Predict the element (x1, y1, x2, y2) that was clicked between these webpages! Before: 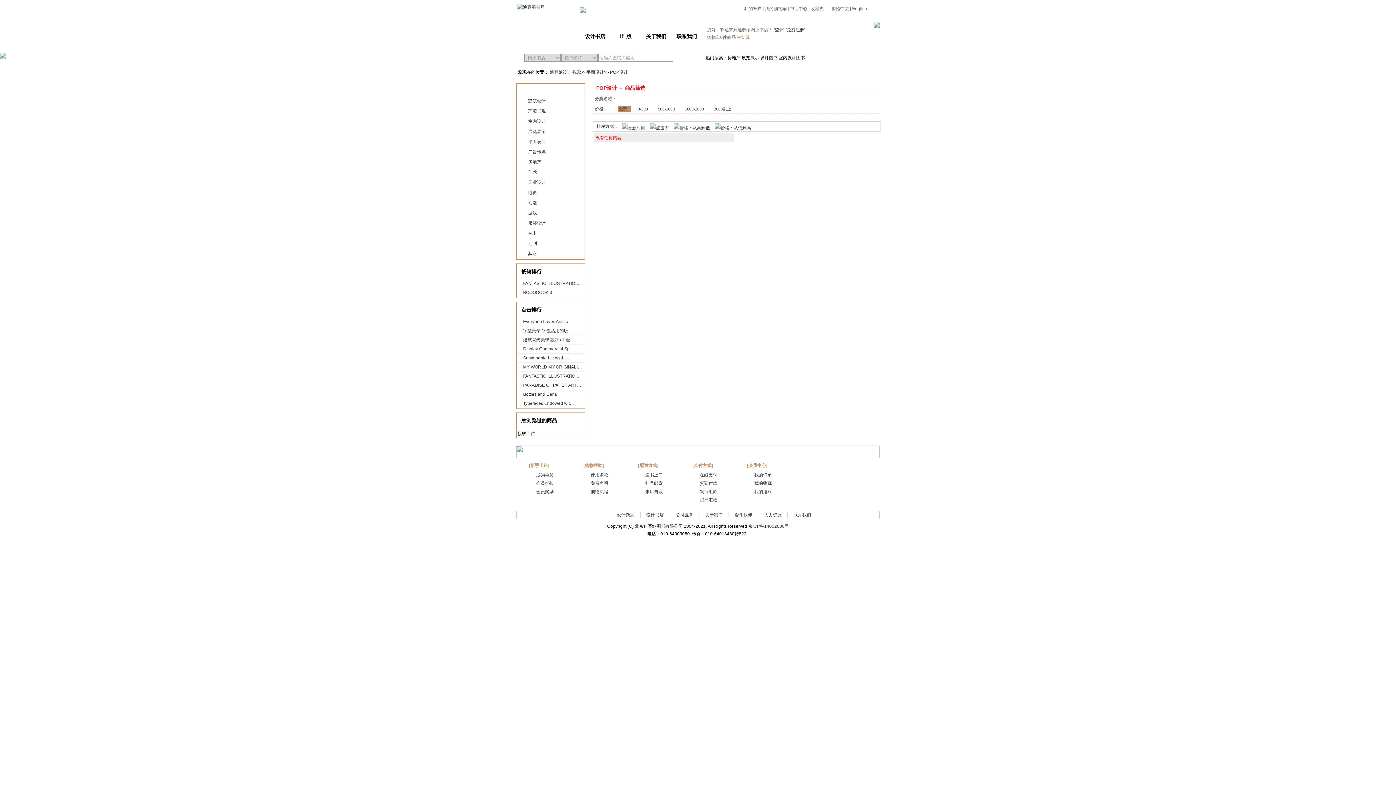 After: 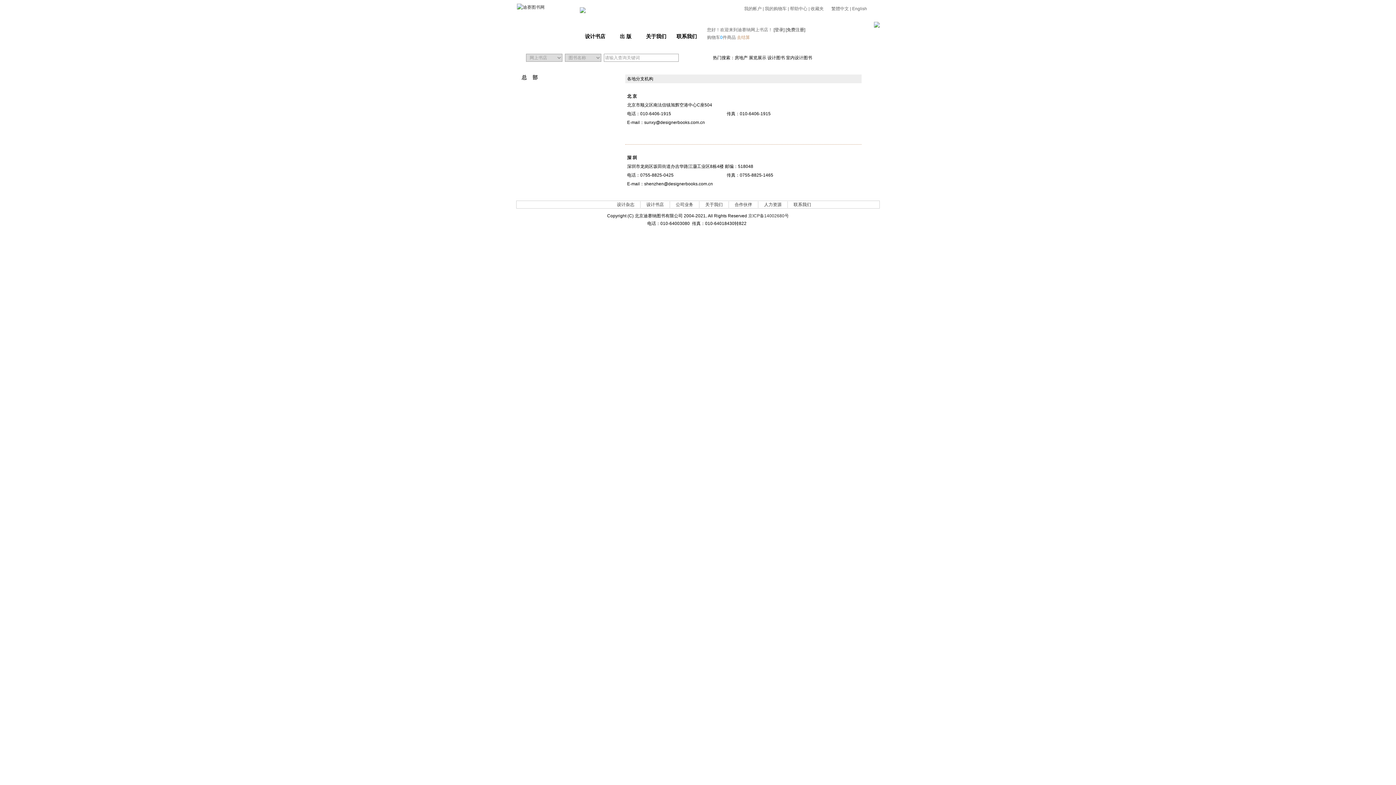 Action: label: 联系我们 bbox: (672, 28, 701, 41)